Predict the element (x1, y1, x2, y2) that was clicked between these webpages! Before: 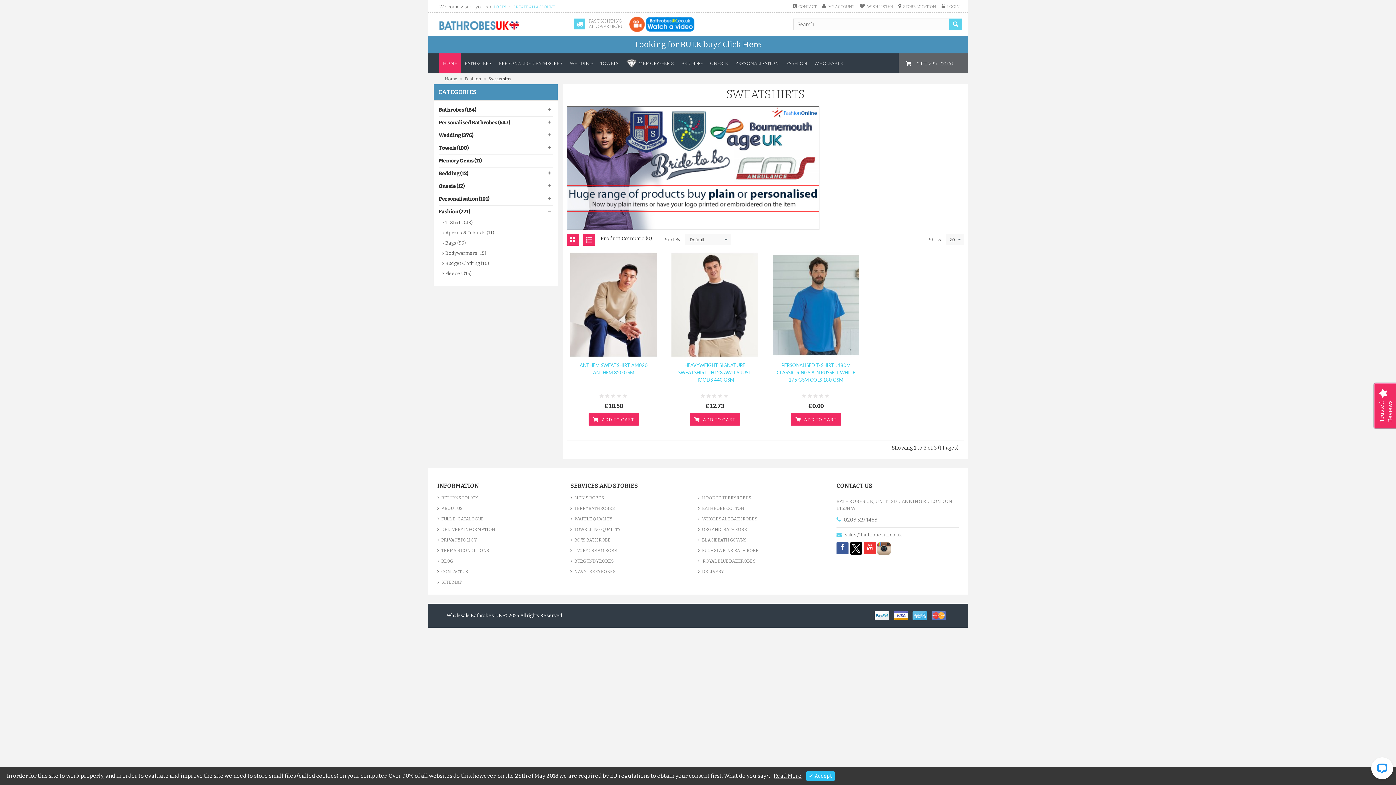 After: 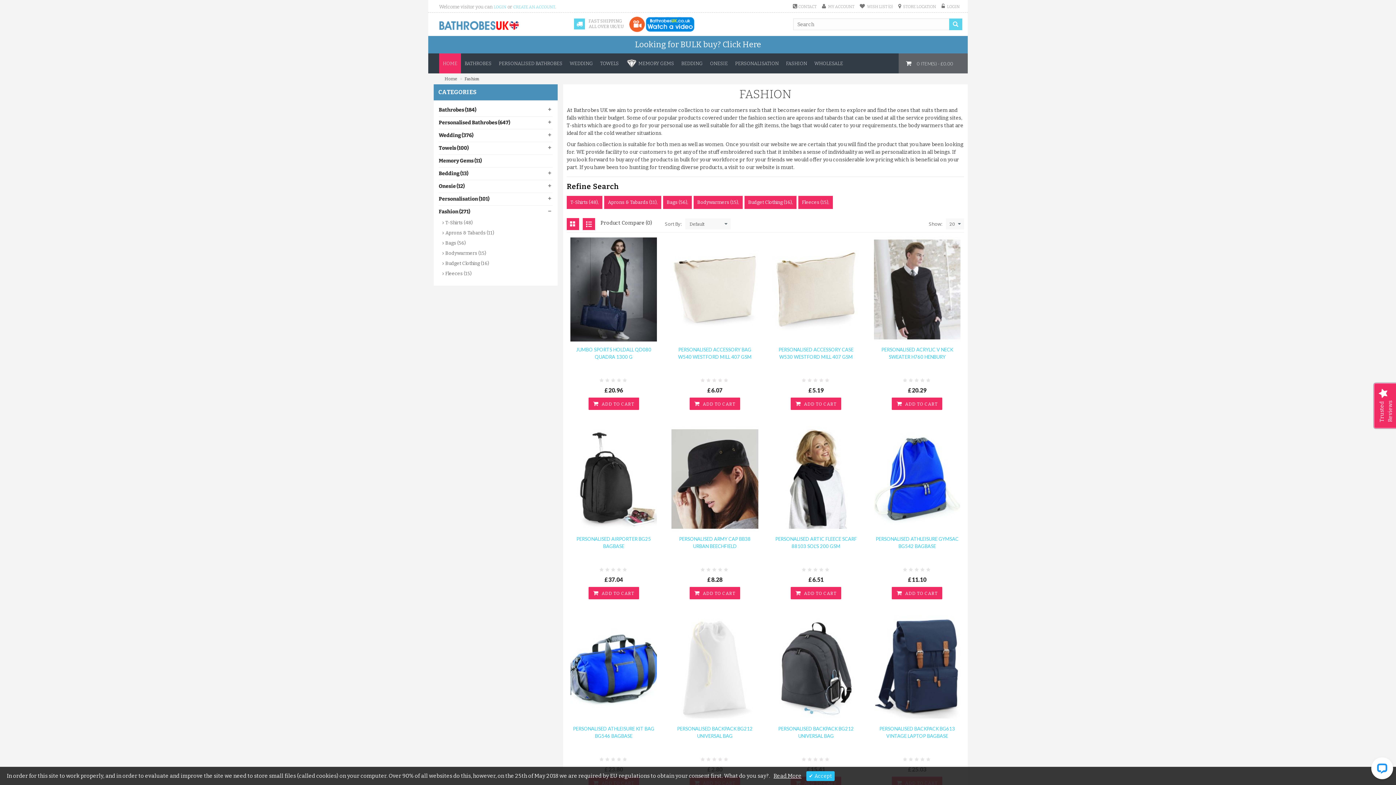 Action: bbox: (782, 53, 810, 73) label: FASHION